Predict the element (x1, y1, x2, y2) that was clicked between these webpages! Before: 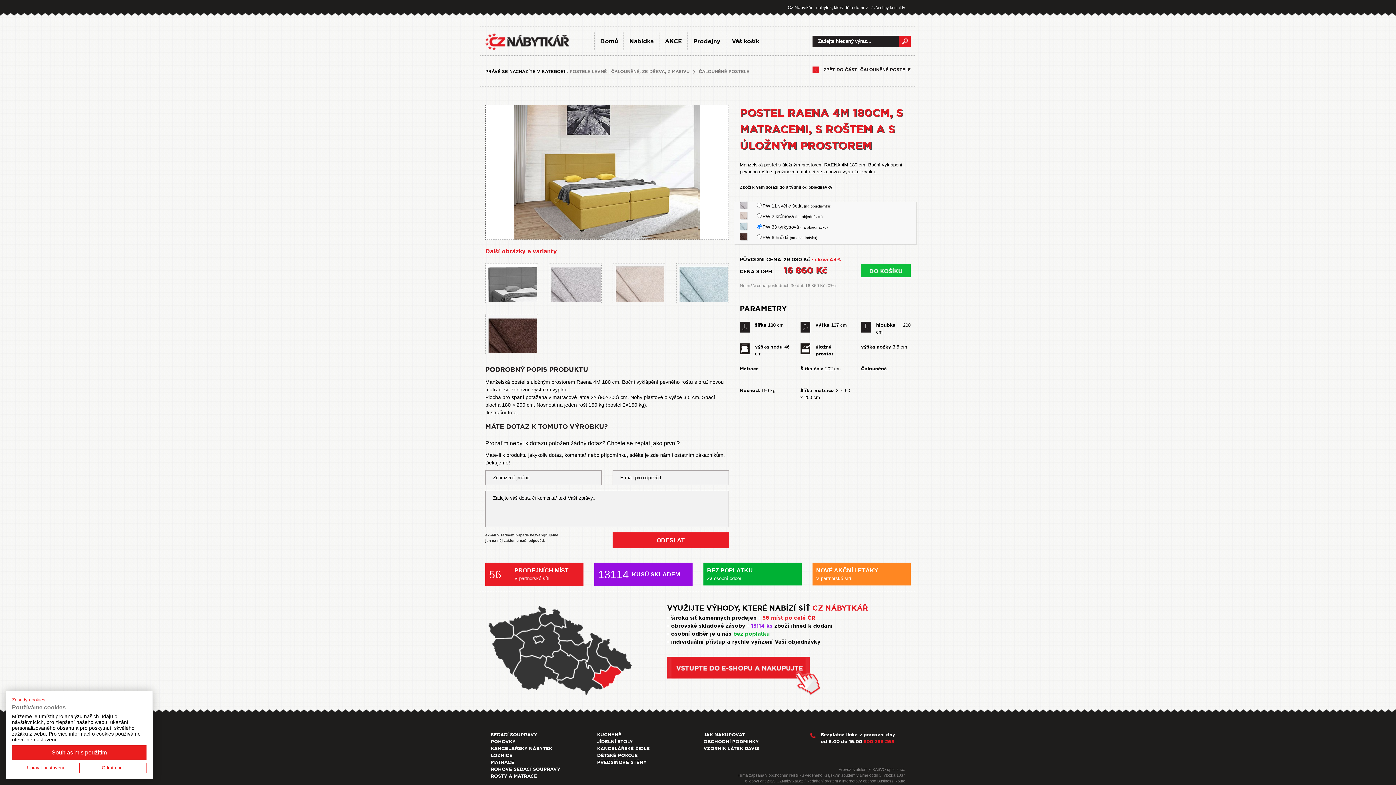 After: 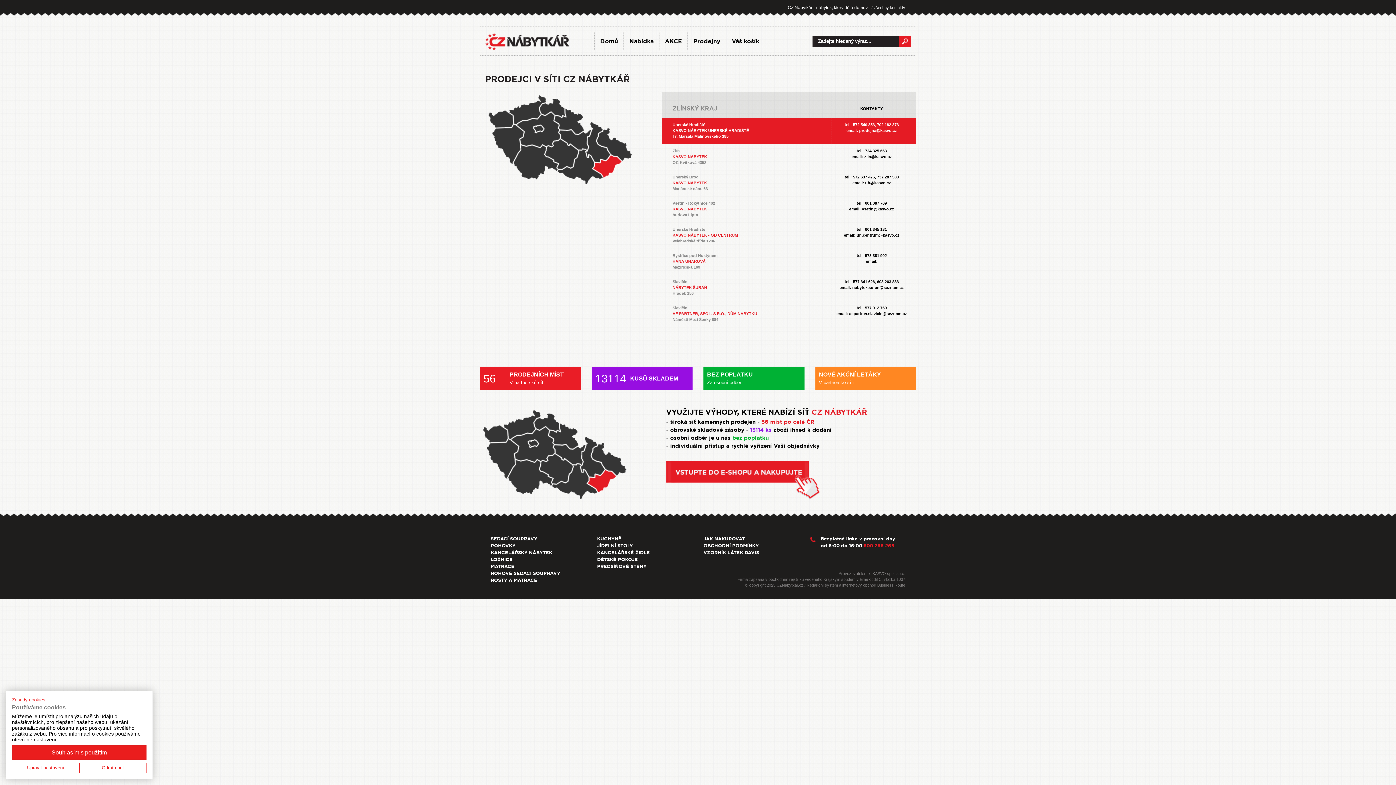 Action: bbox: (703, 562, 801, 585) label: BEZ POPLATKU
Za osobní odběr